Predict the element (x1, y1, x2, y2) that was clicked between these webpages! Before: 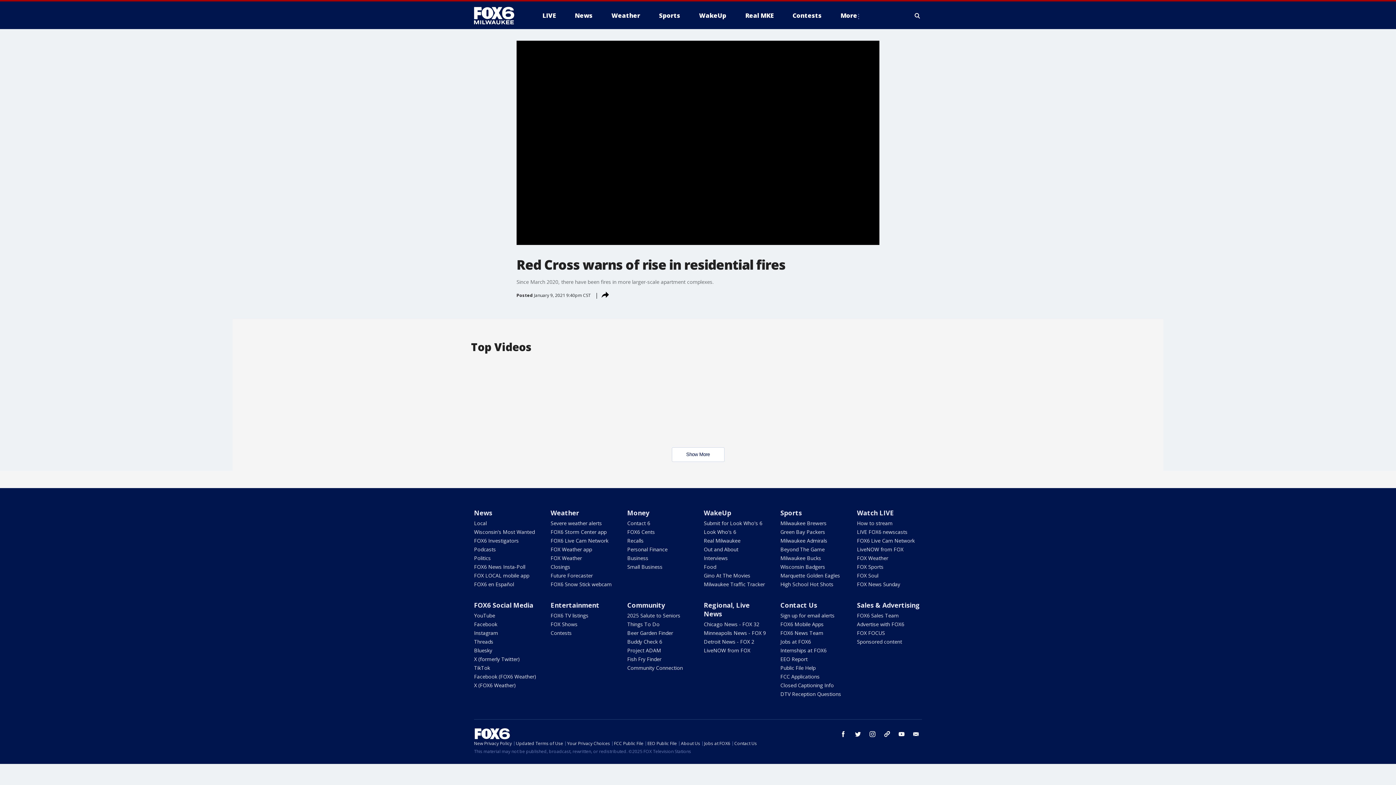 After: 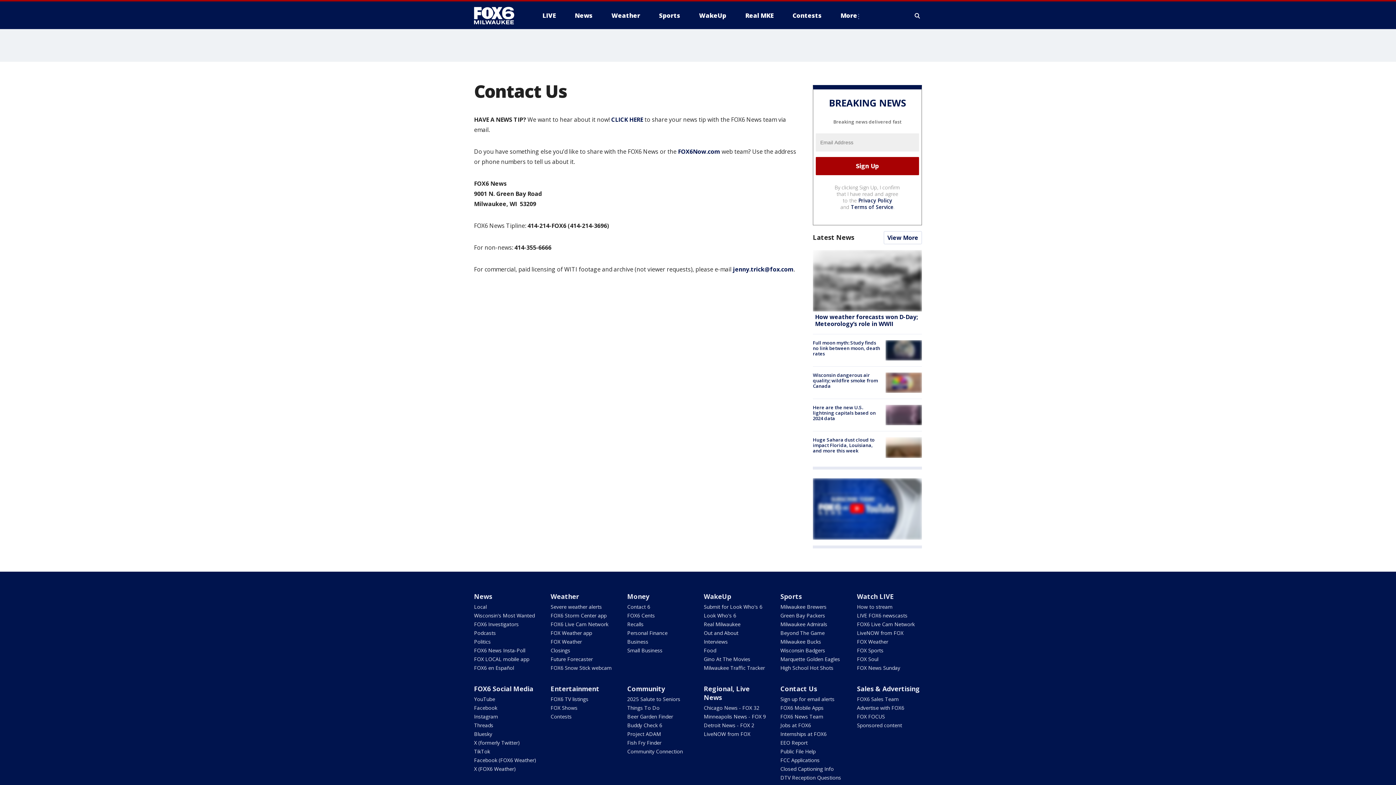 Action: label: About Us bbox: (681, 740, 700, 746)